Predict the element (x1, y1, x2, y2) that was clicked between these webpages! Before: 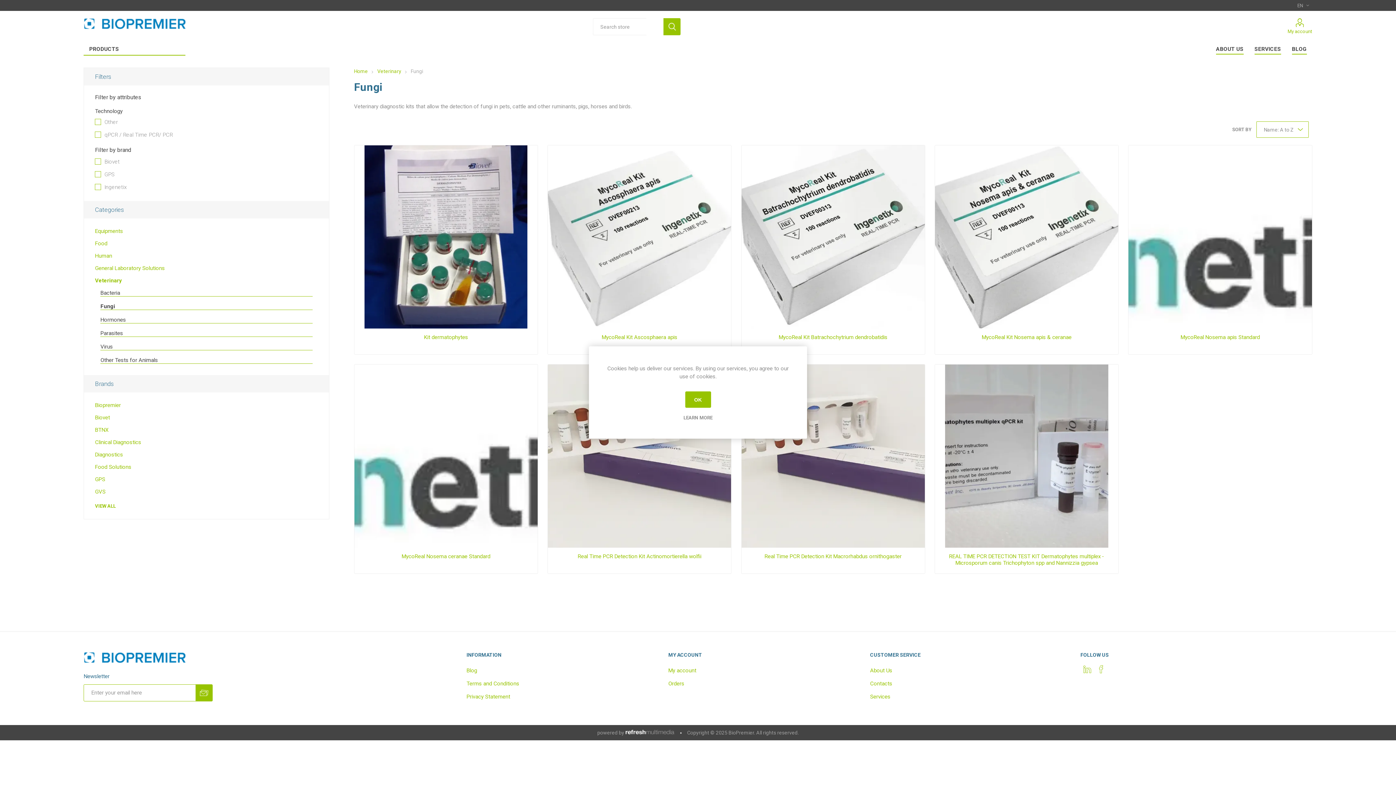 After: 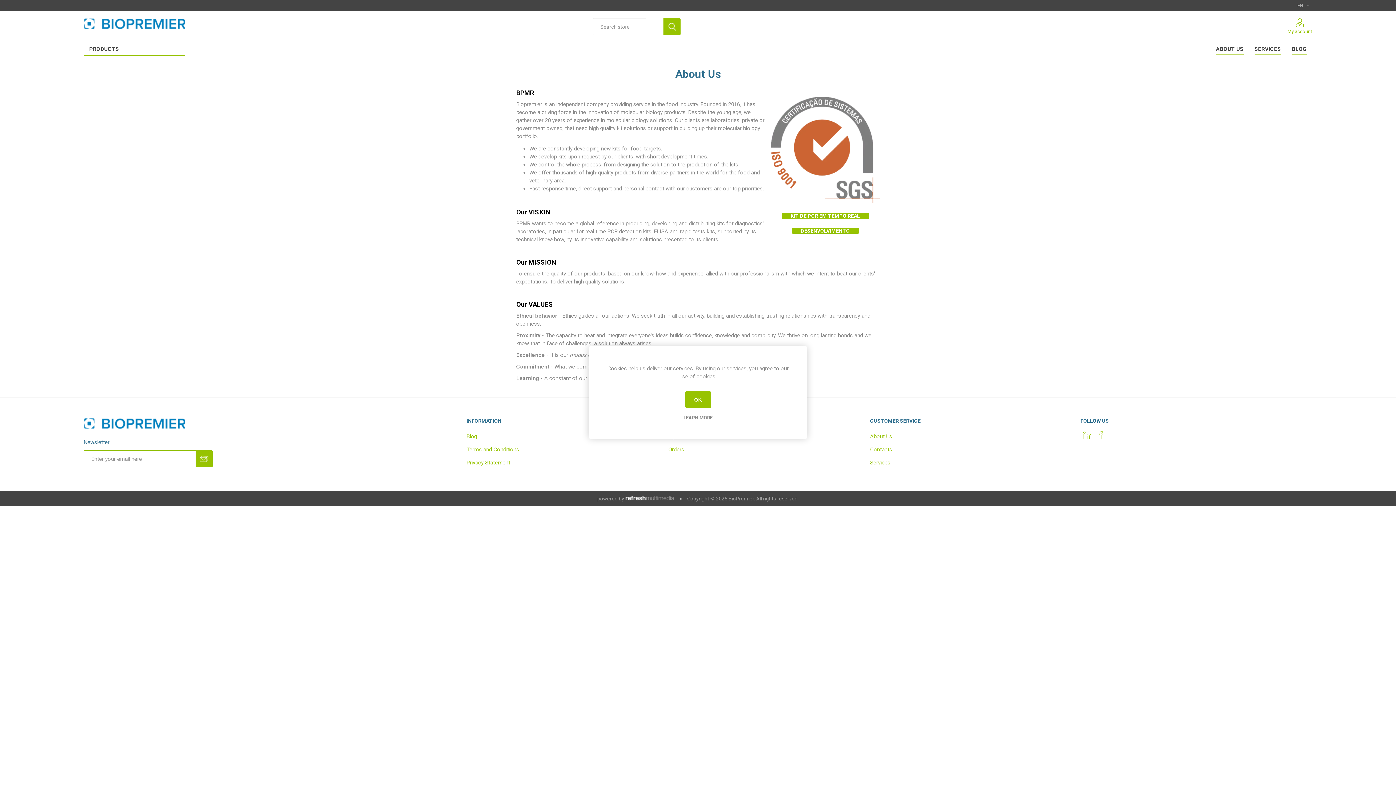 Action: bbox: (870, 667, 892, 674) label: About Us